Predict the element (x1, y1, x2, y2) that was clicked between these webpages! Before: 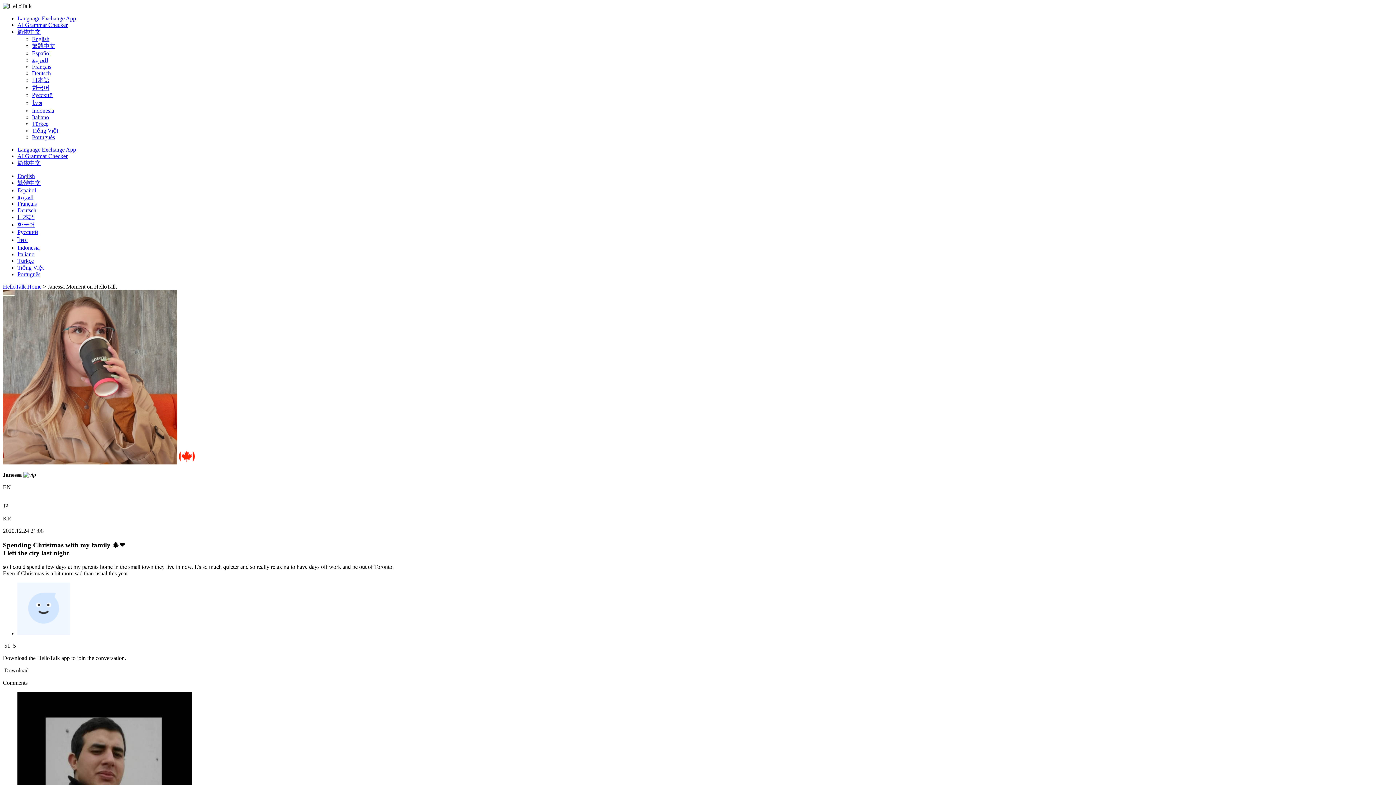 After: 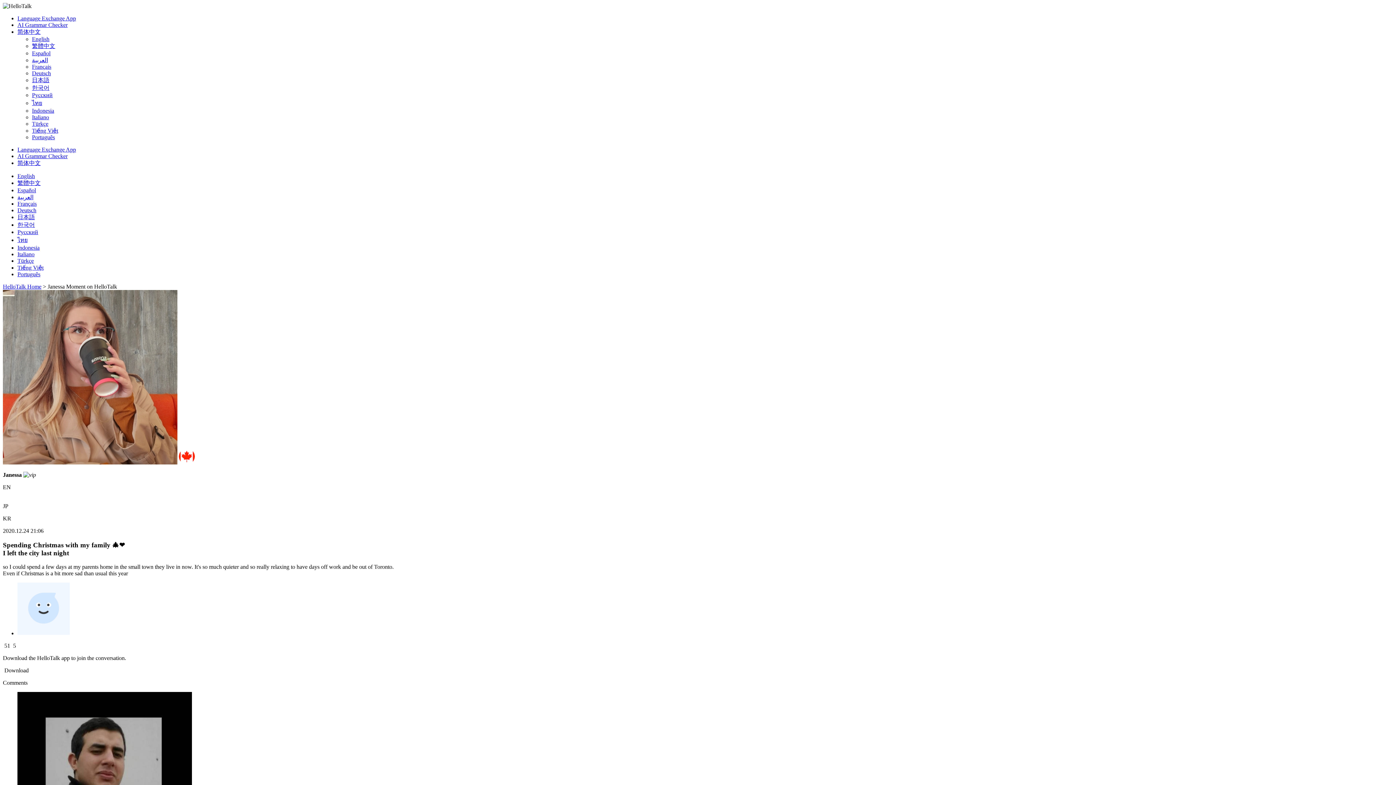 Action: label: 日本語 bbox: (17, 214, 34, 220)